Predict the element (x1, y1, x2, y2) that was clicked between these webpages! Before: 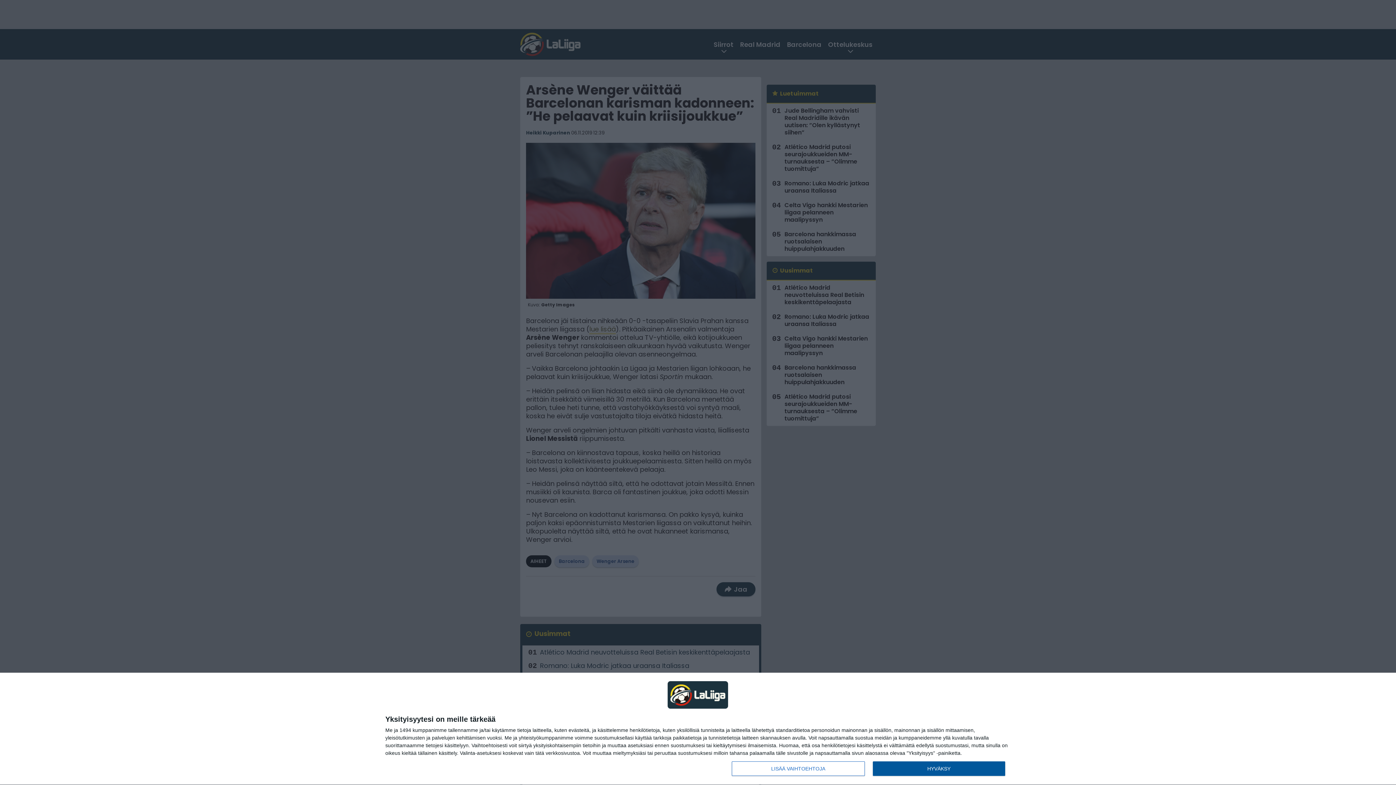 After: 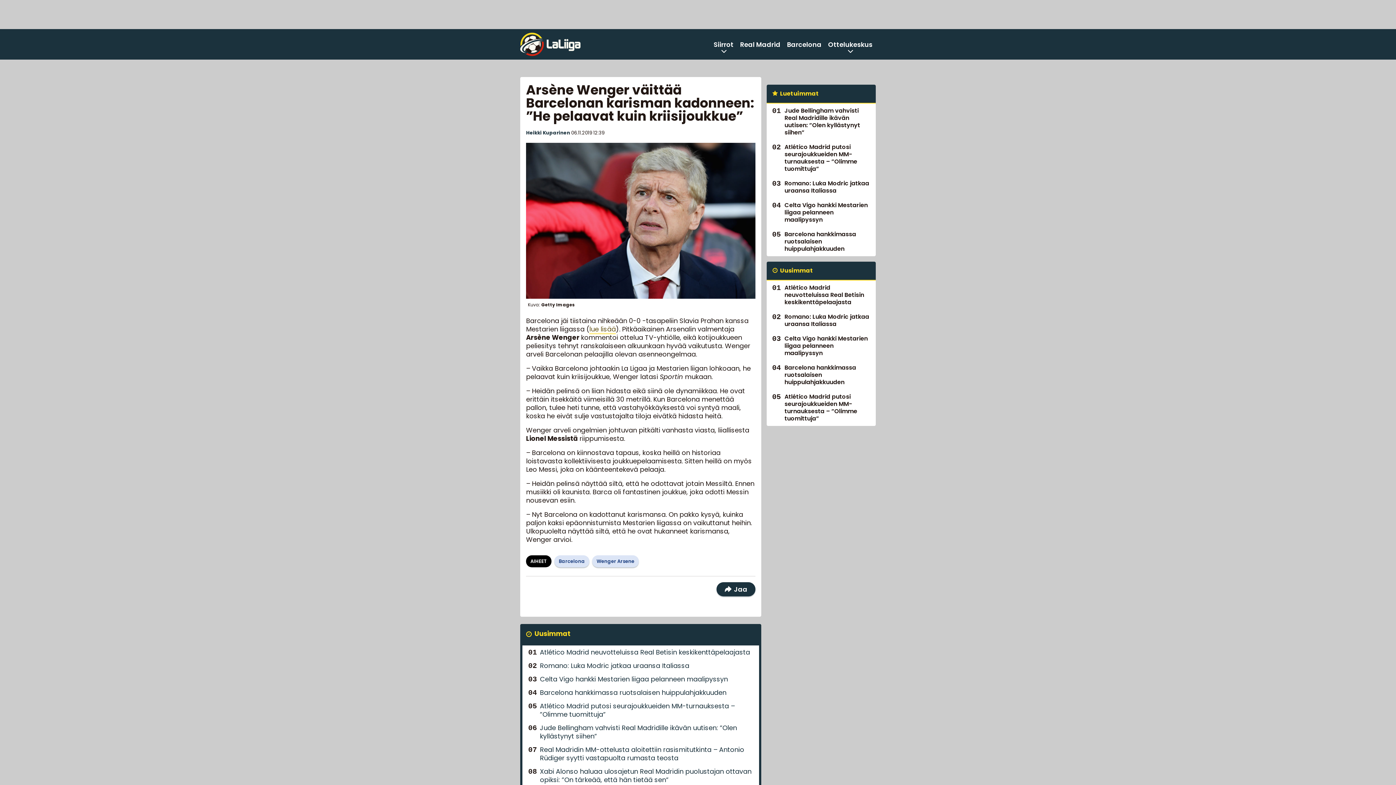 Action: label: HYVÄKSY bbox: (872, 761, 1005, 776)